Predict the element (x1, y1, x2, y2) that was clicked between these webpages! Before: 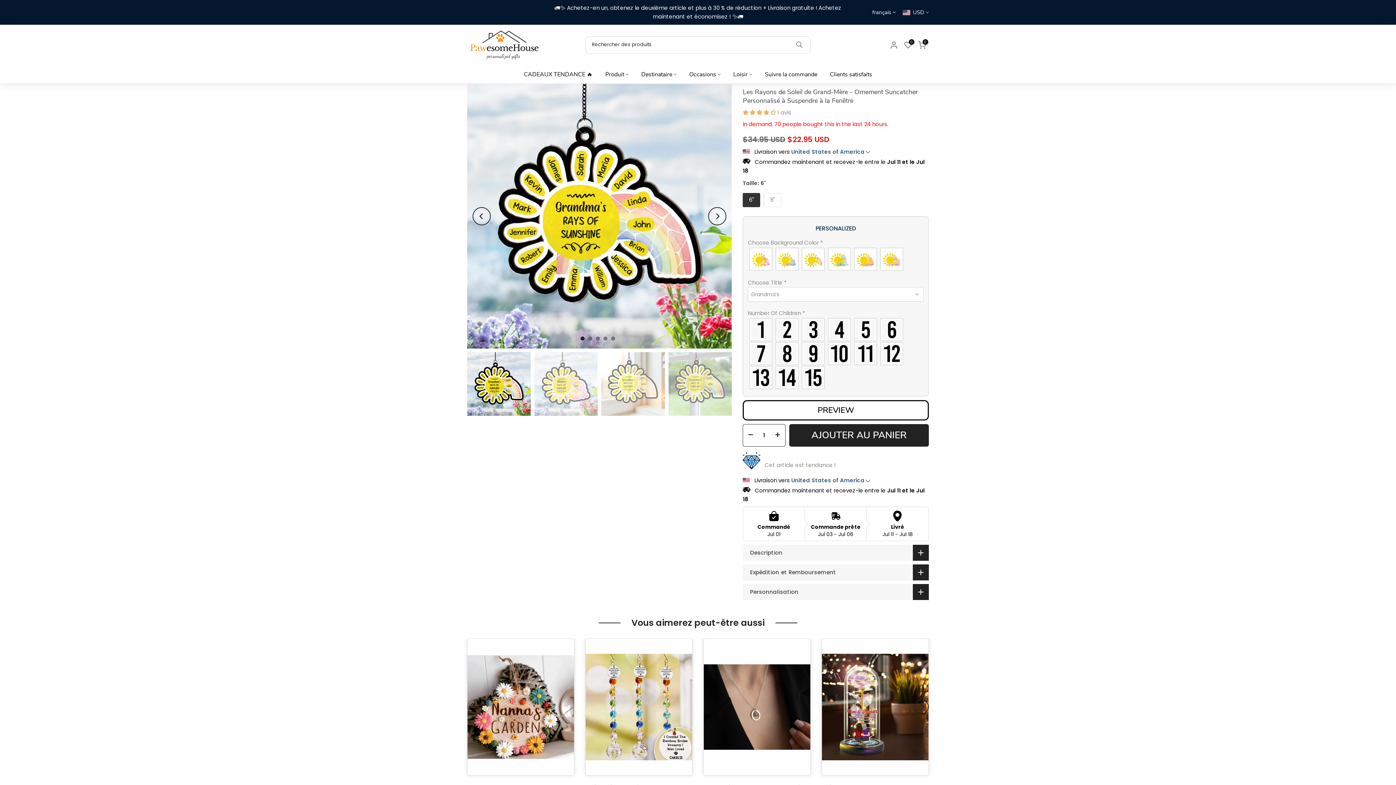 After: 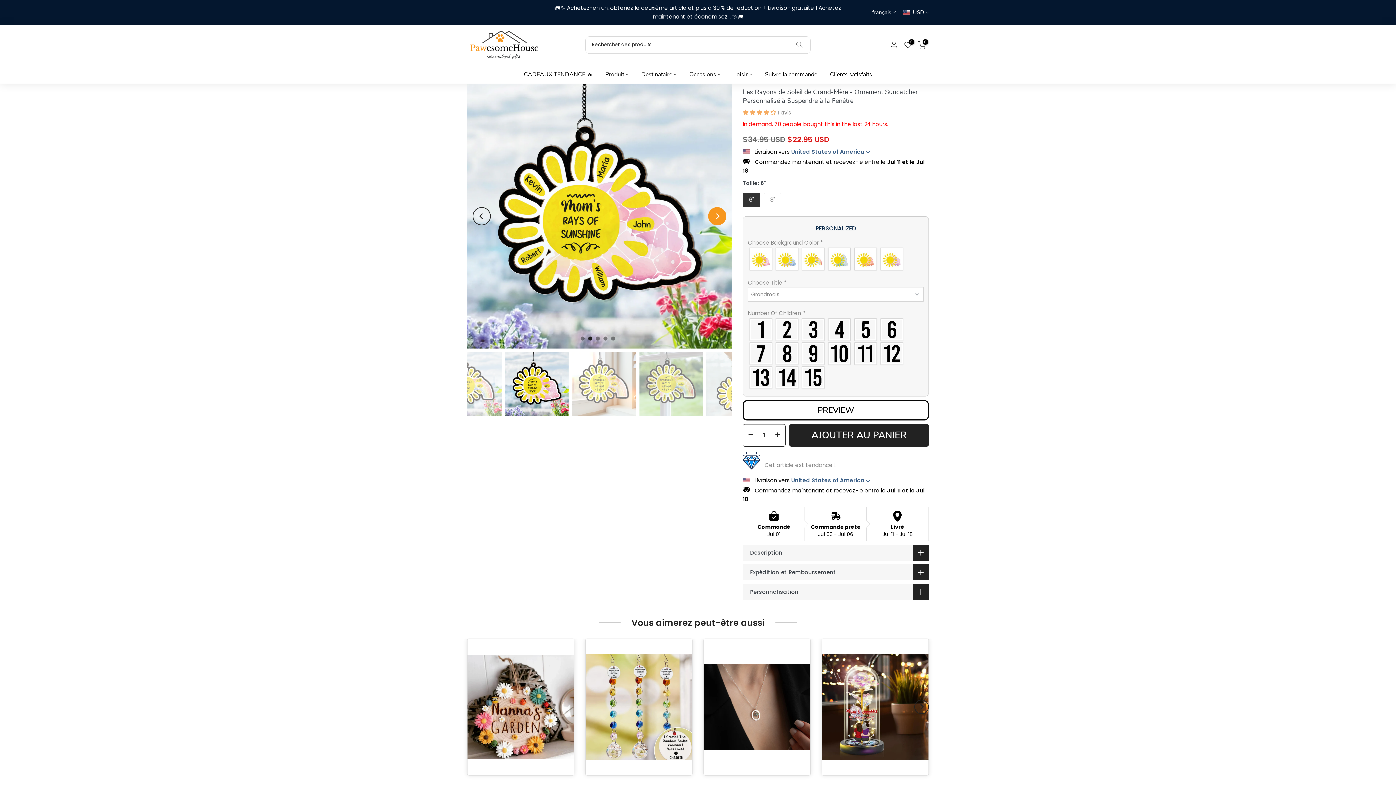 Action: label: Next bbox: (708, 207, 726, 225)